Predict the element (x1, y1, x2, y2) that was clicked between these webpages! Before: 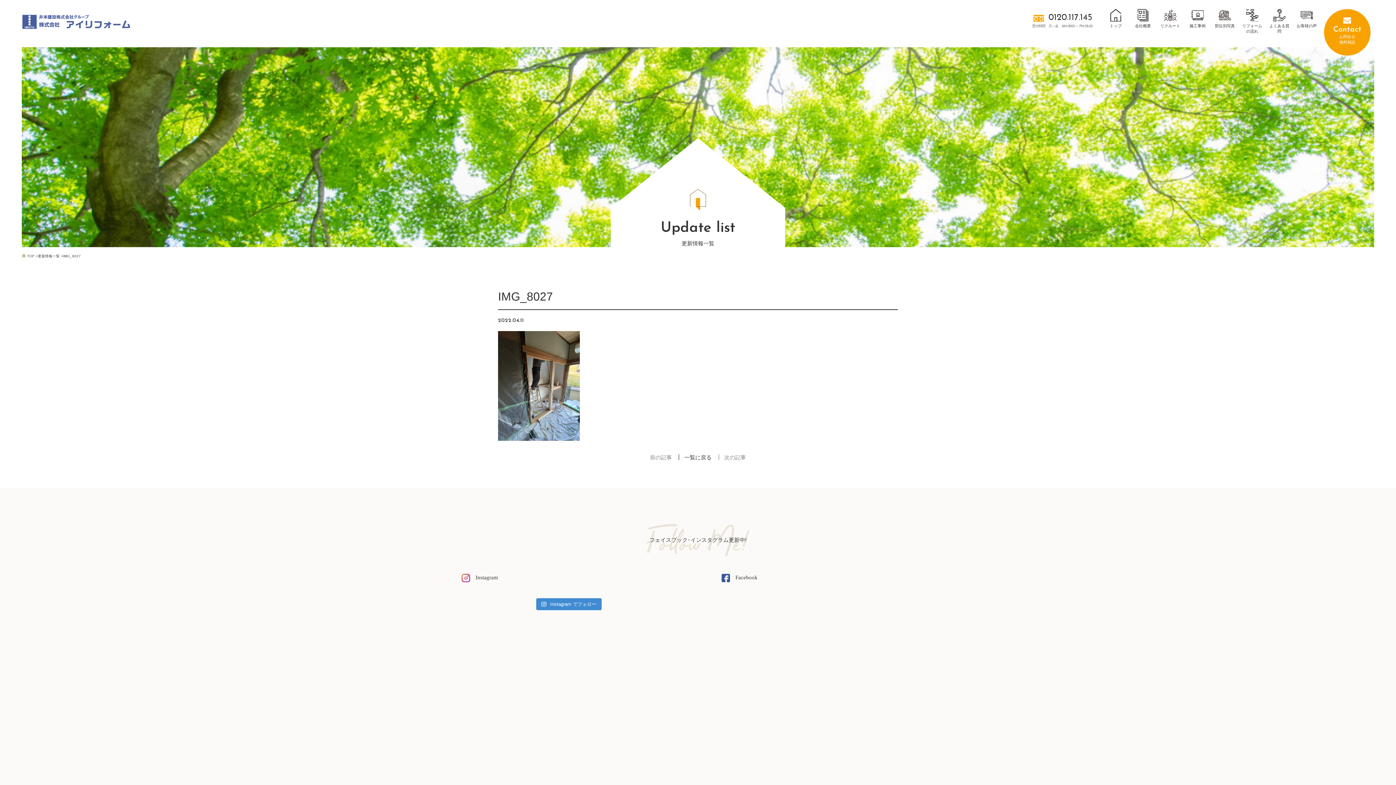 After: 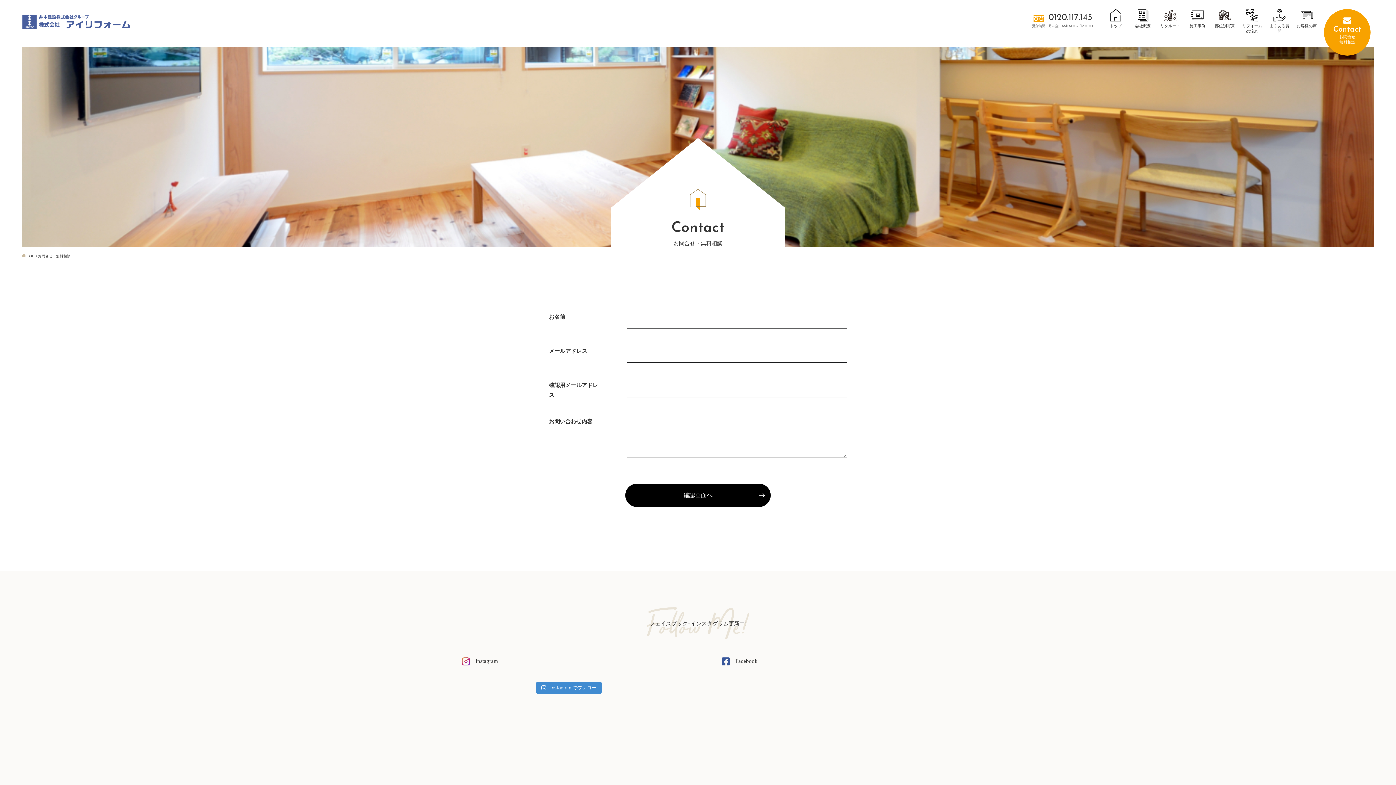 Action: bbox: (1324, 9, 1370, 55) label: Contact
お問合せ
無料相談